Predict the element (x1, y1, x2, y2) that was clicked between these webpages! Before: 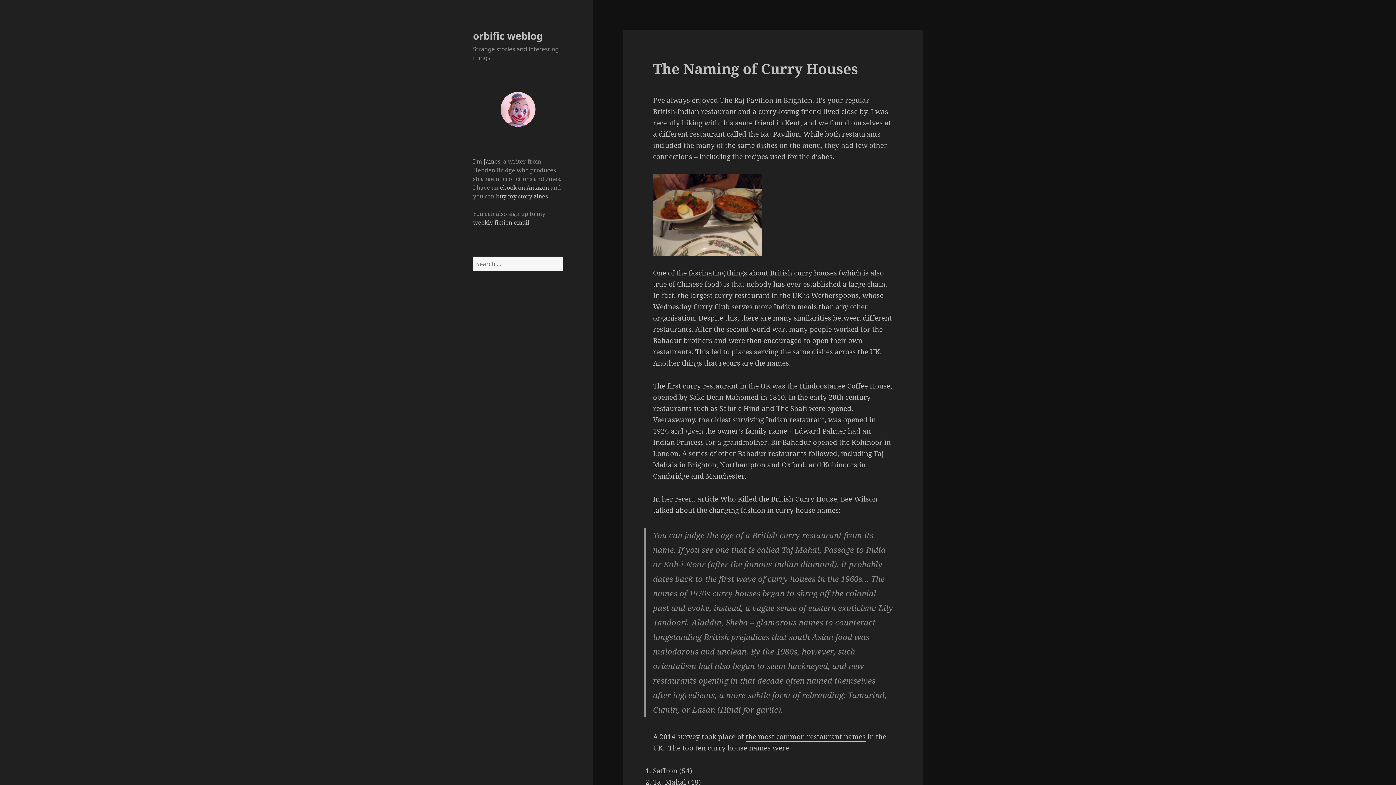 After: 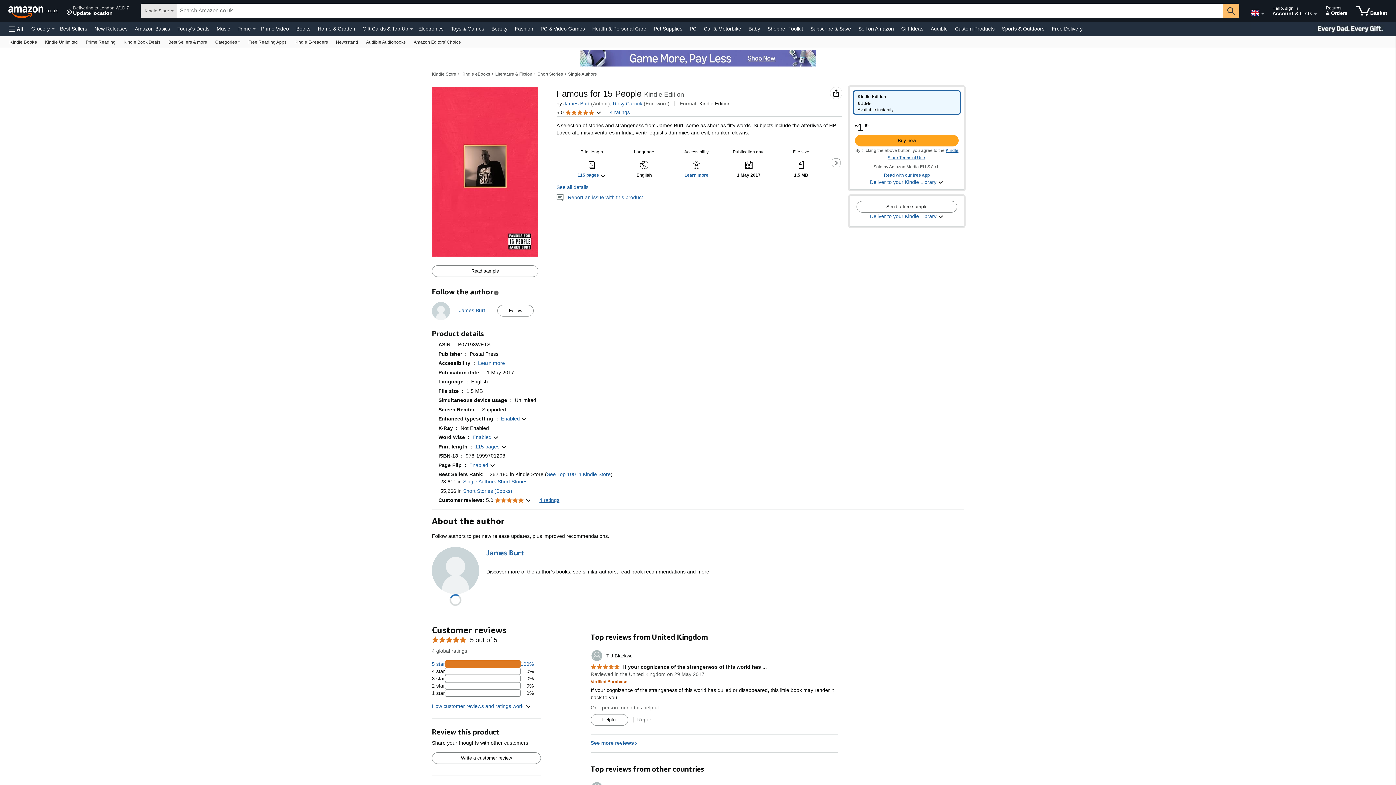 Action: bbox: (500, 183, 549, 191) label: ebook on Amazon